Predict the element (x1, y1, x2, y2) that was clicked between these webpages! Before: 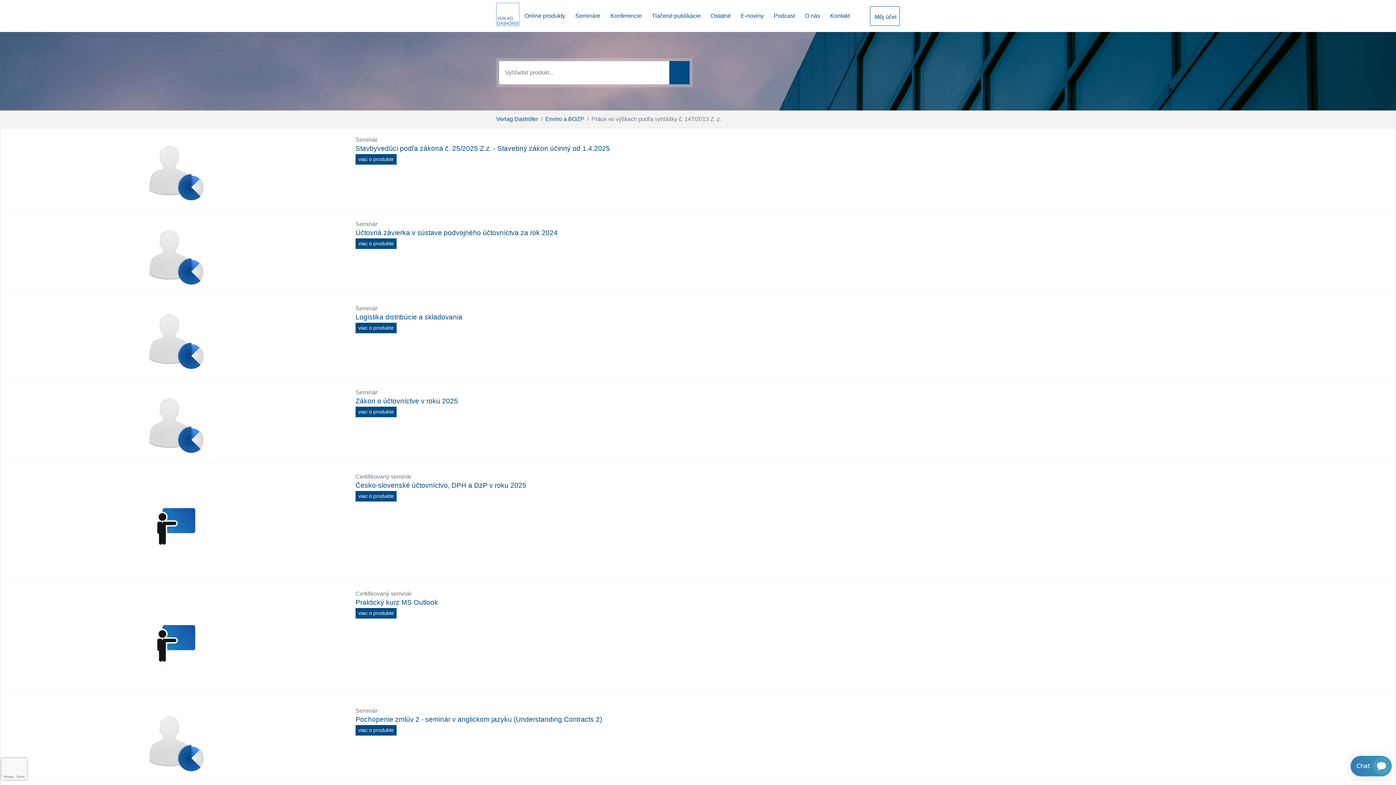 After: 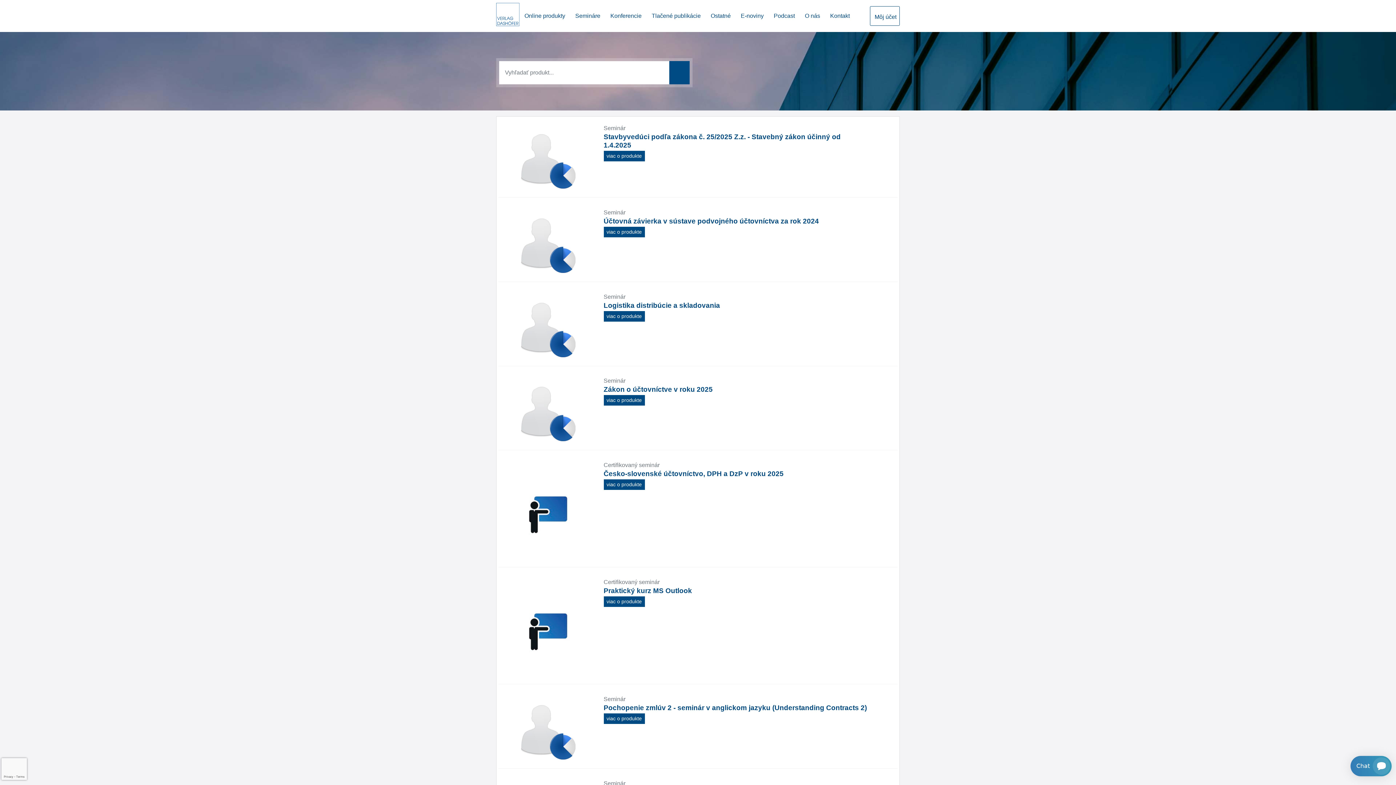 Action: label: Enviro a BOZP bbox: (545, 116, 584, 122)